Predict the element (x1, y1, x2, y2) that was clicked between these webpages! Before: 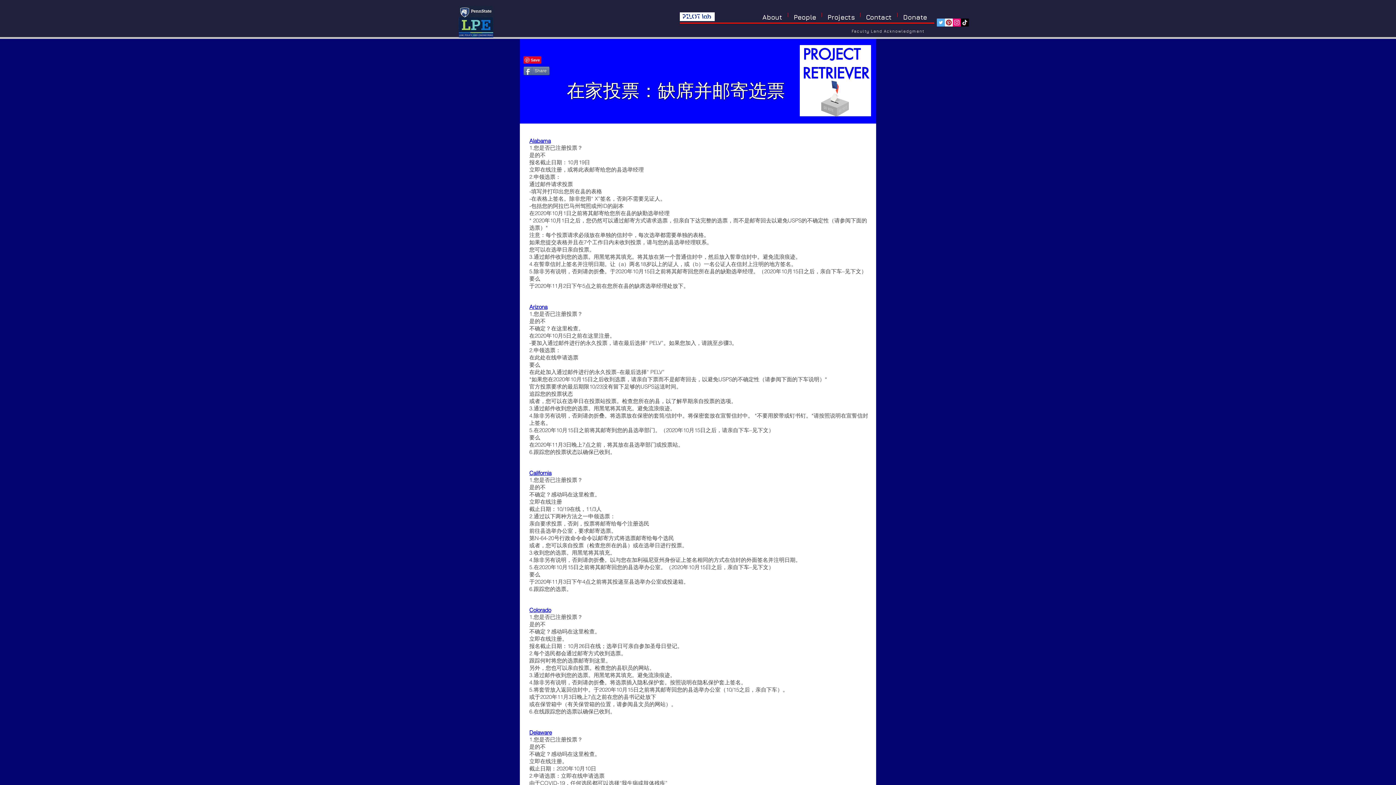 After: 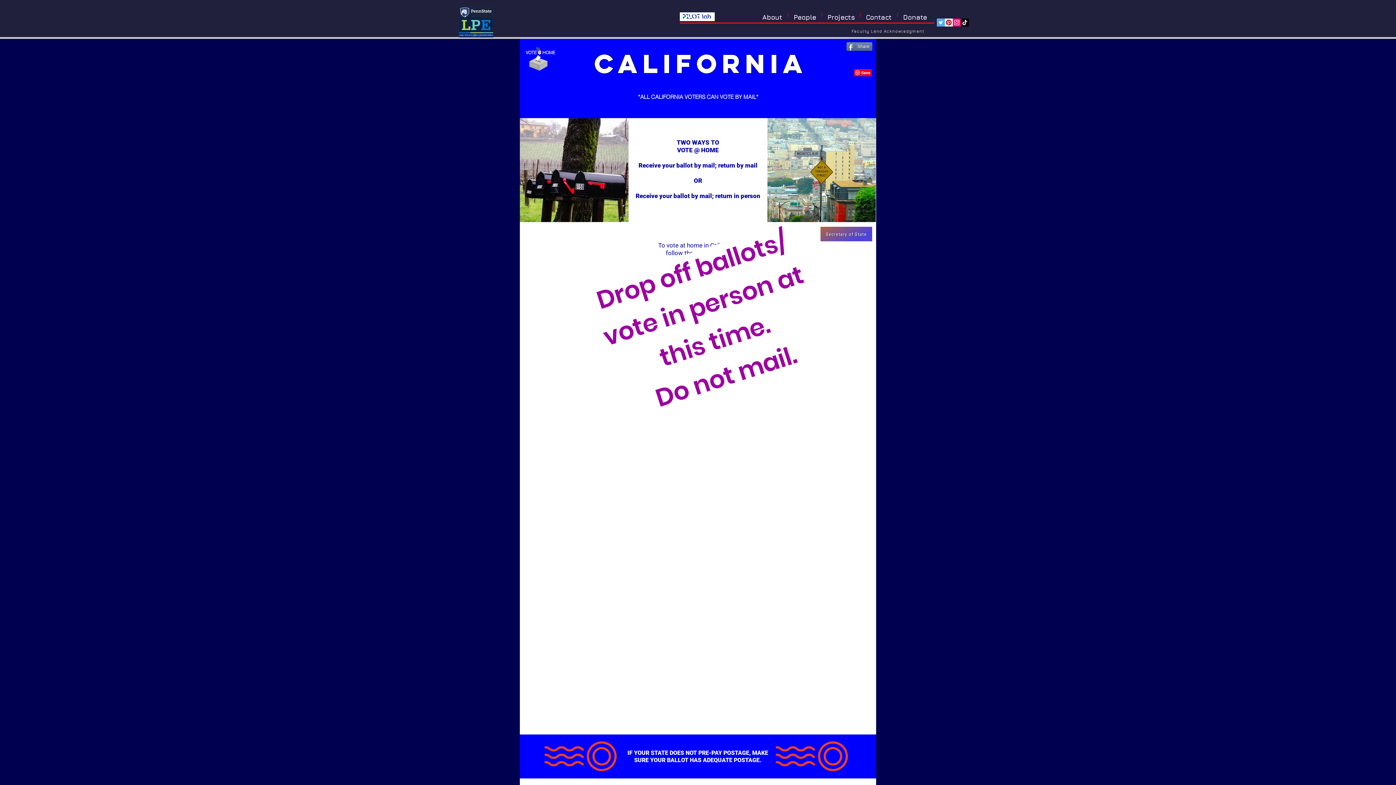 Action: bbox: (529, 469, 551, 476) label: California